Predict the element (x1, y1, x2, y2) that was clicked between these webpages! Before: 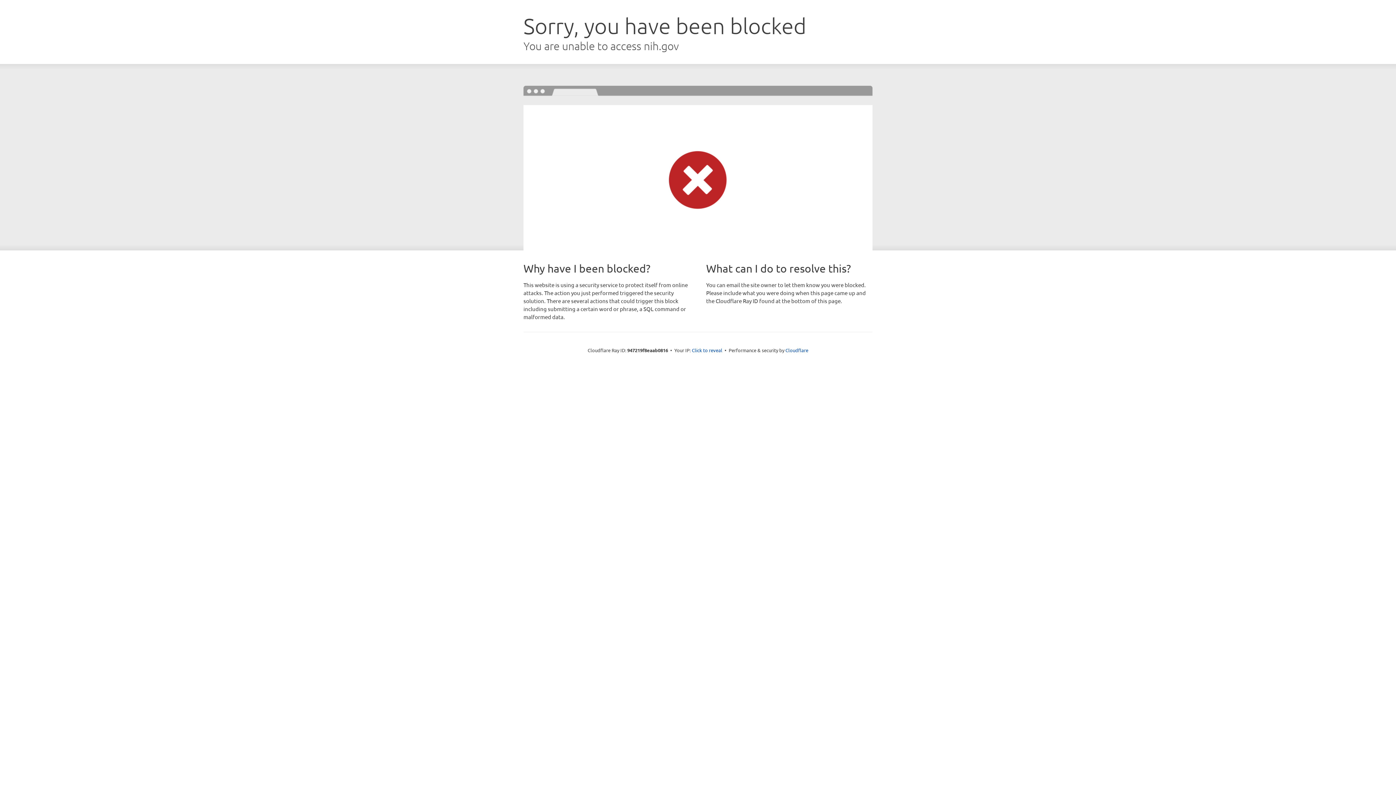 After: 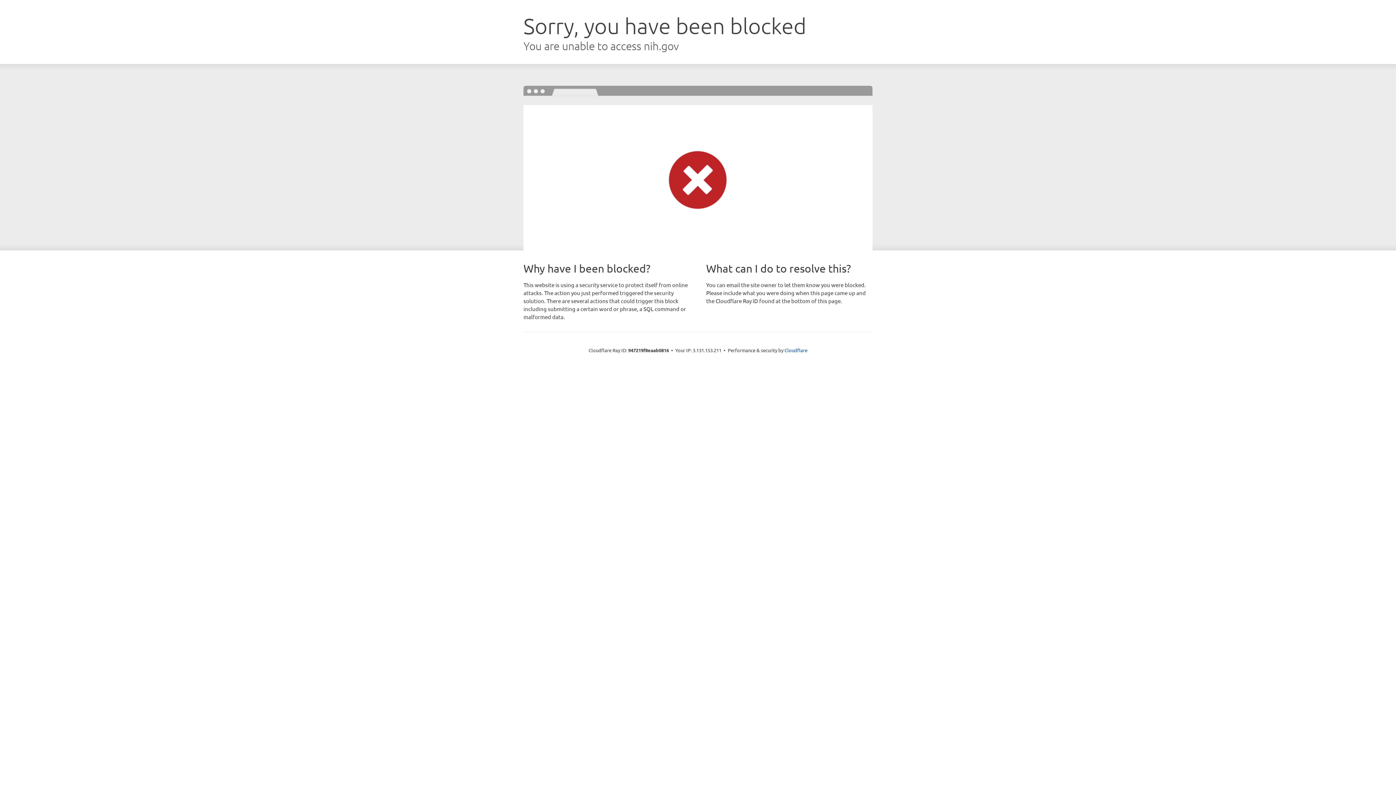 Action: label: Click to reveal bbox: (692, 346, 722, 353)